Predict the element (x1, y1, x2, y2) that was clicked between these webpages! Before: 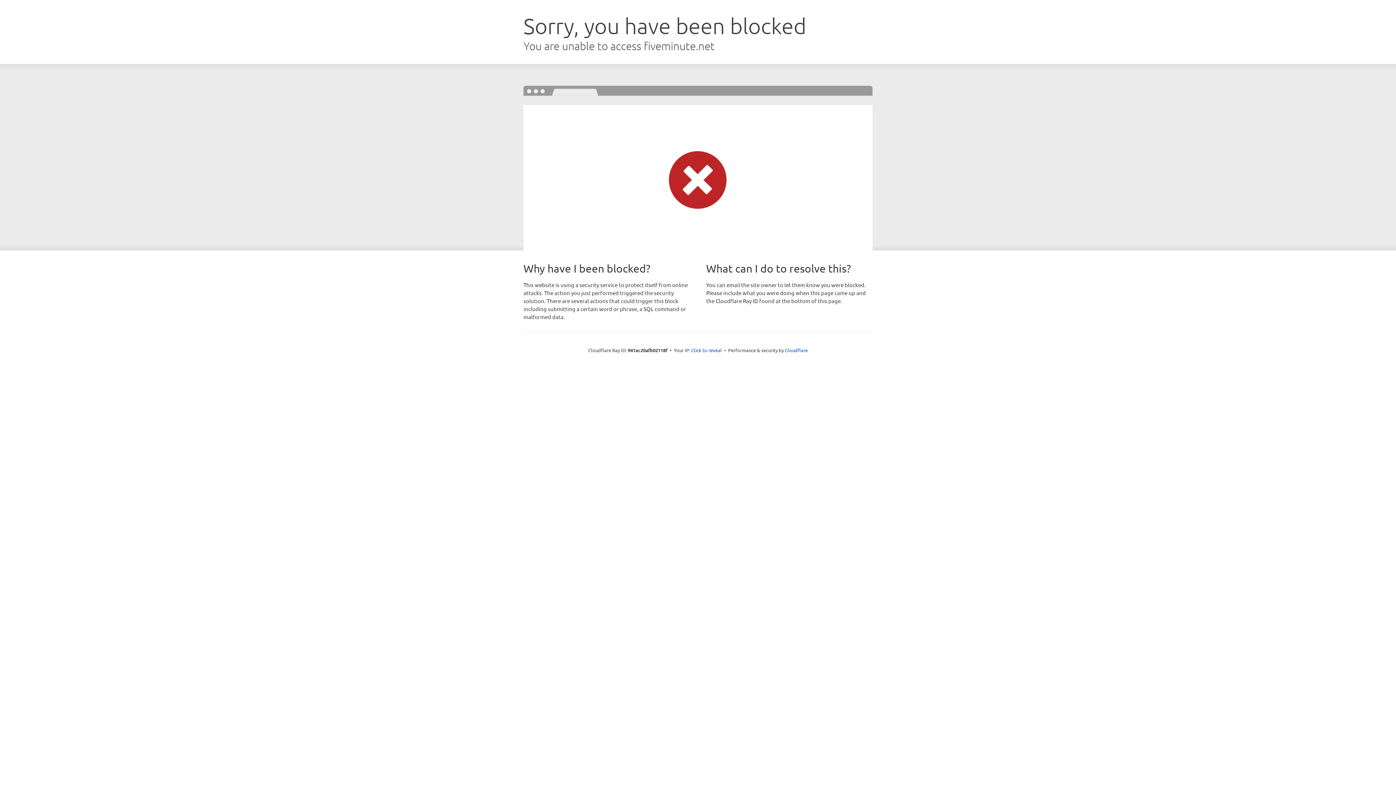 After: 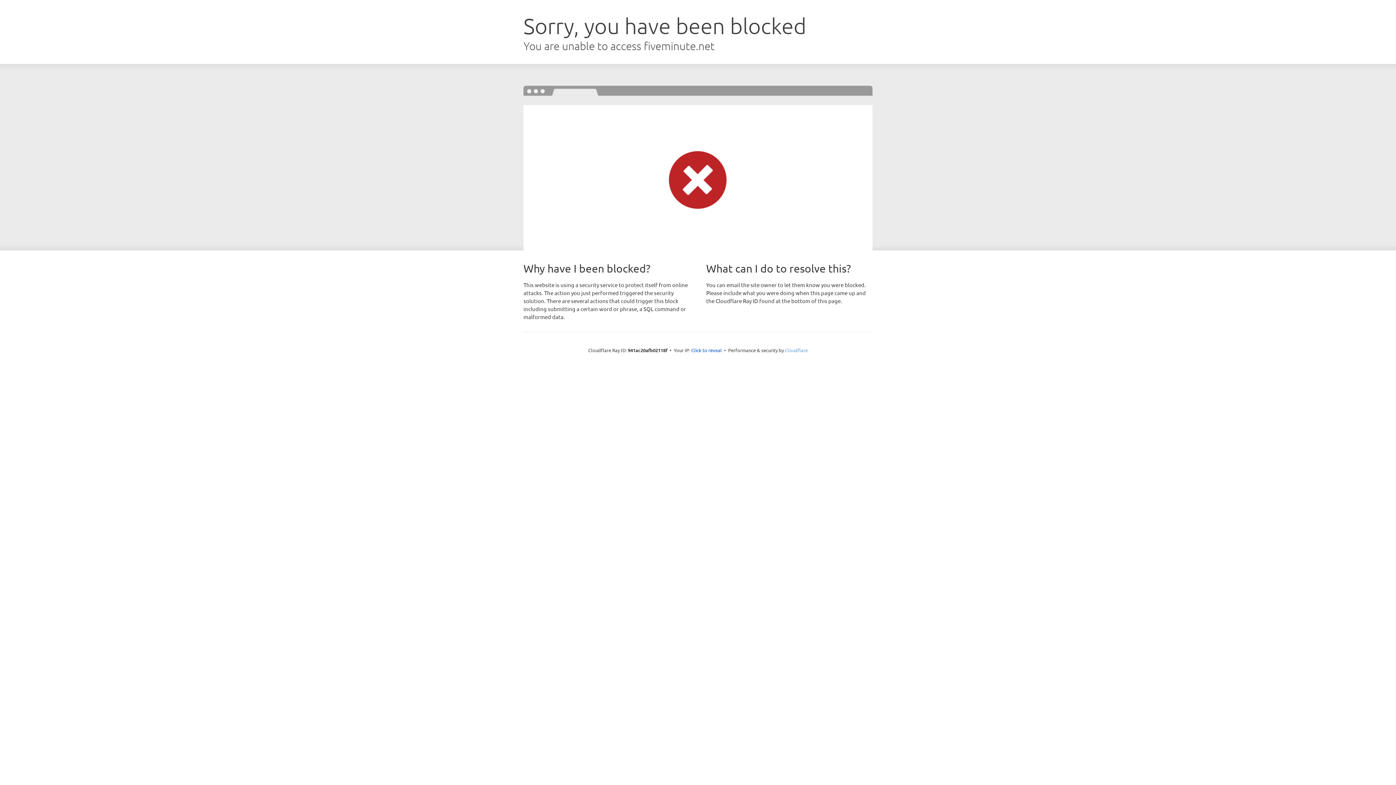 Action: label: Cloudflare bbox: (785, 347, 808, 353)